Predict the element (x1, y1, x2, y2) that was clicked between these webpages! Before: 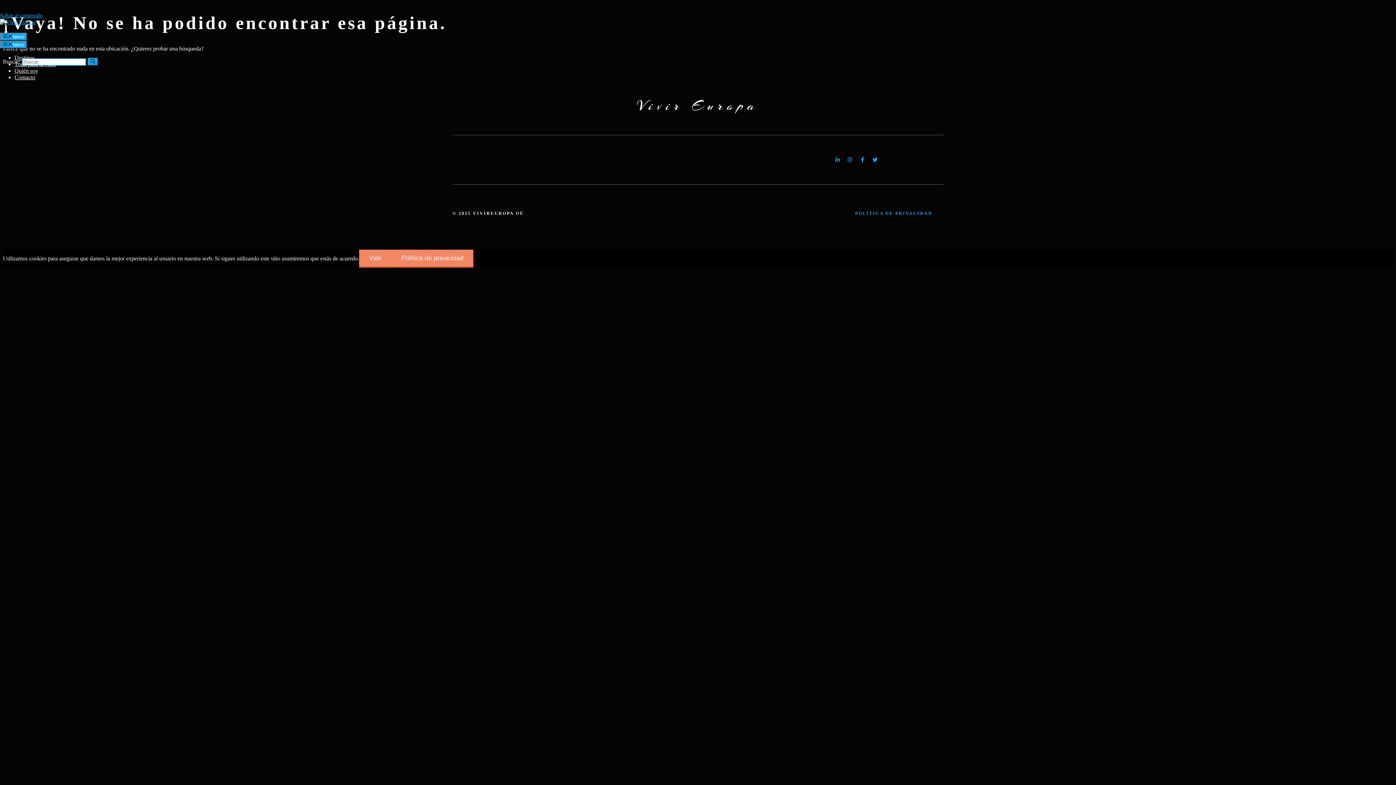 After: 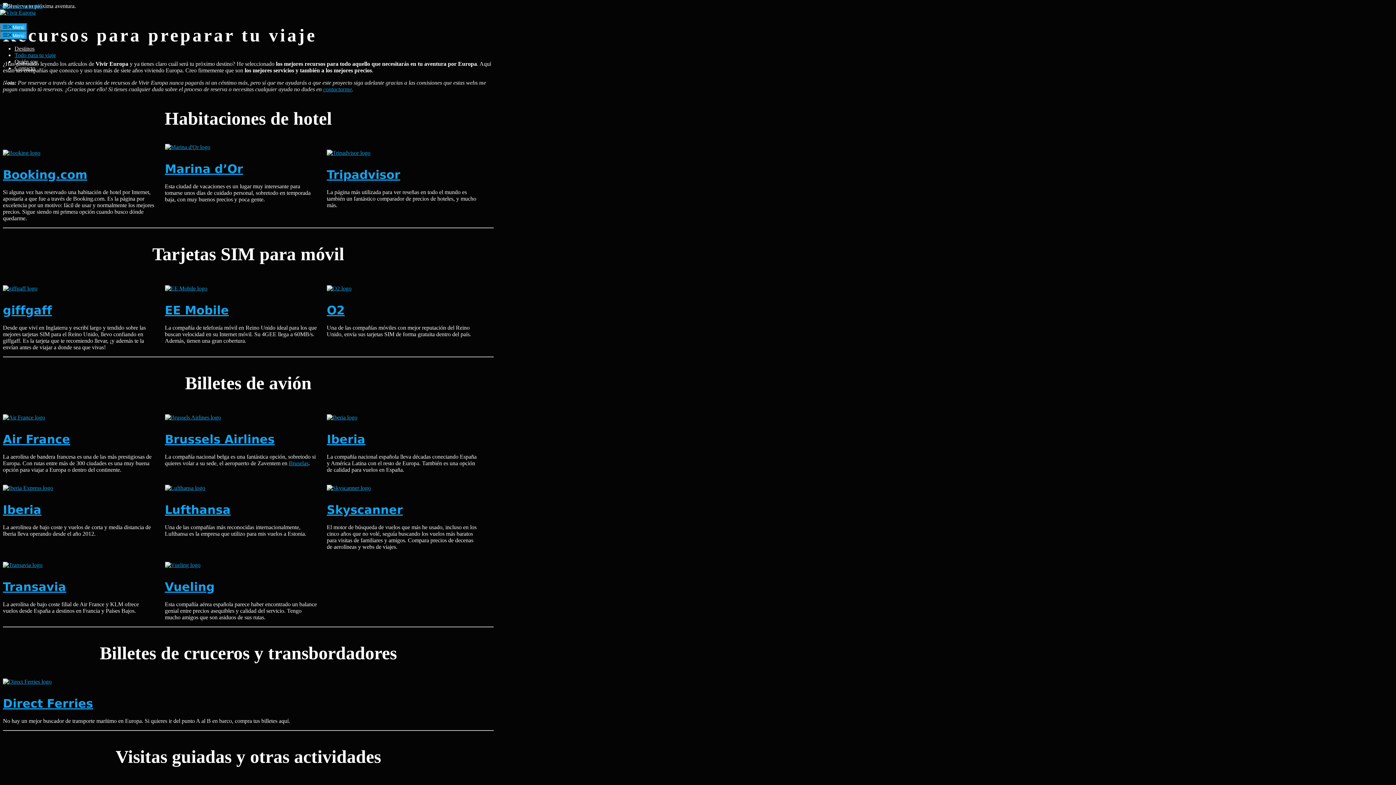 Action: label: Todo para tu viaje bbox: (14, 61, 56, 67)